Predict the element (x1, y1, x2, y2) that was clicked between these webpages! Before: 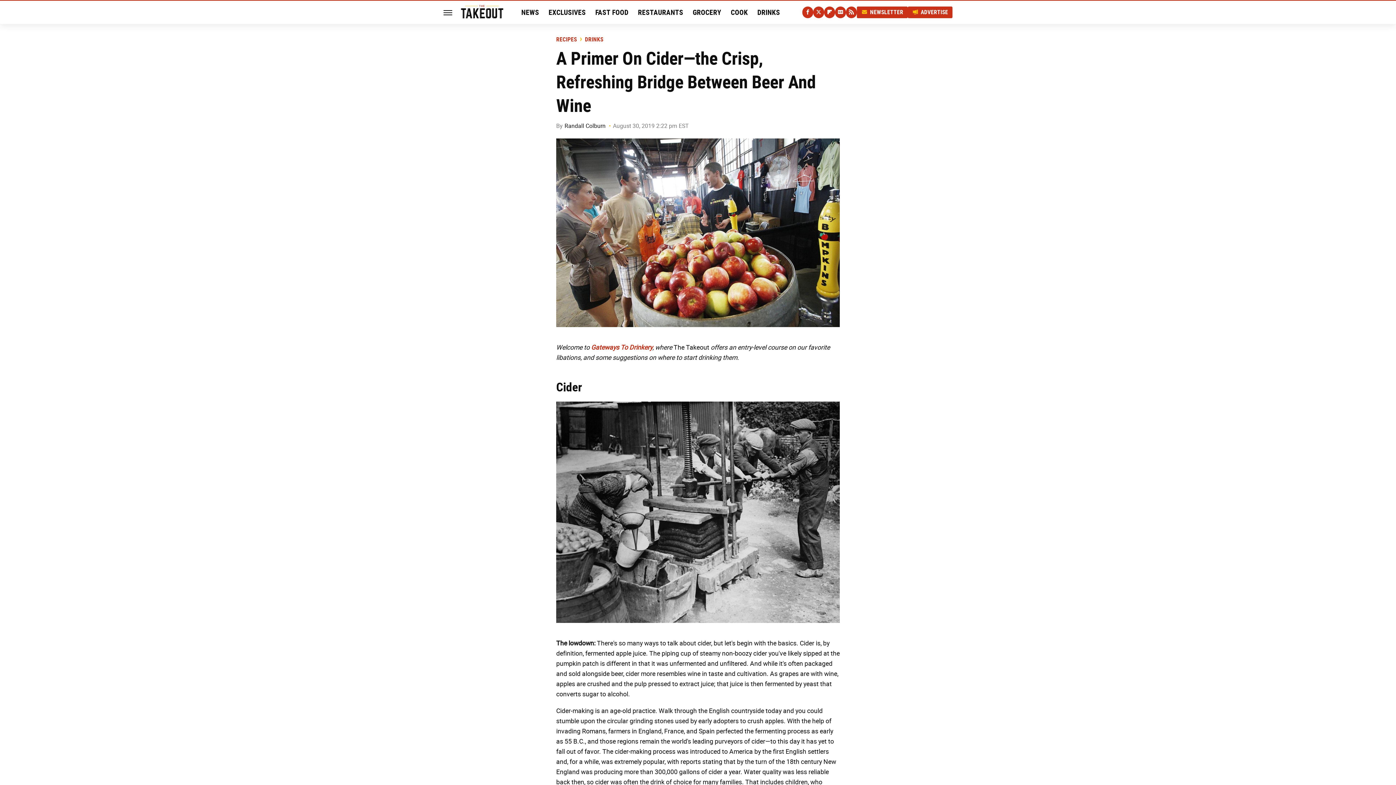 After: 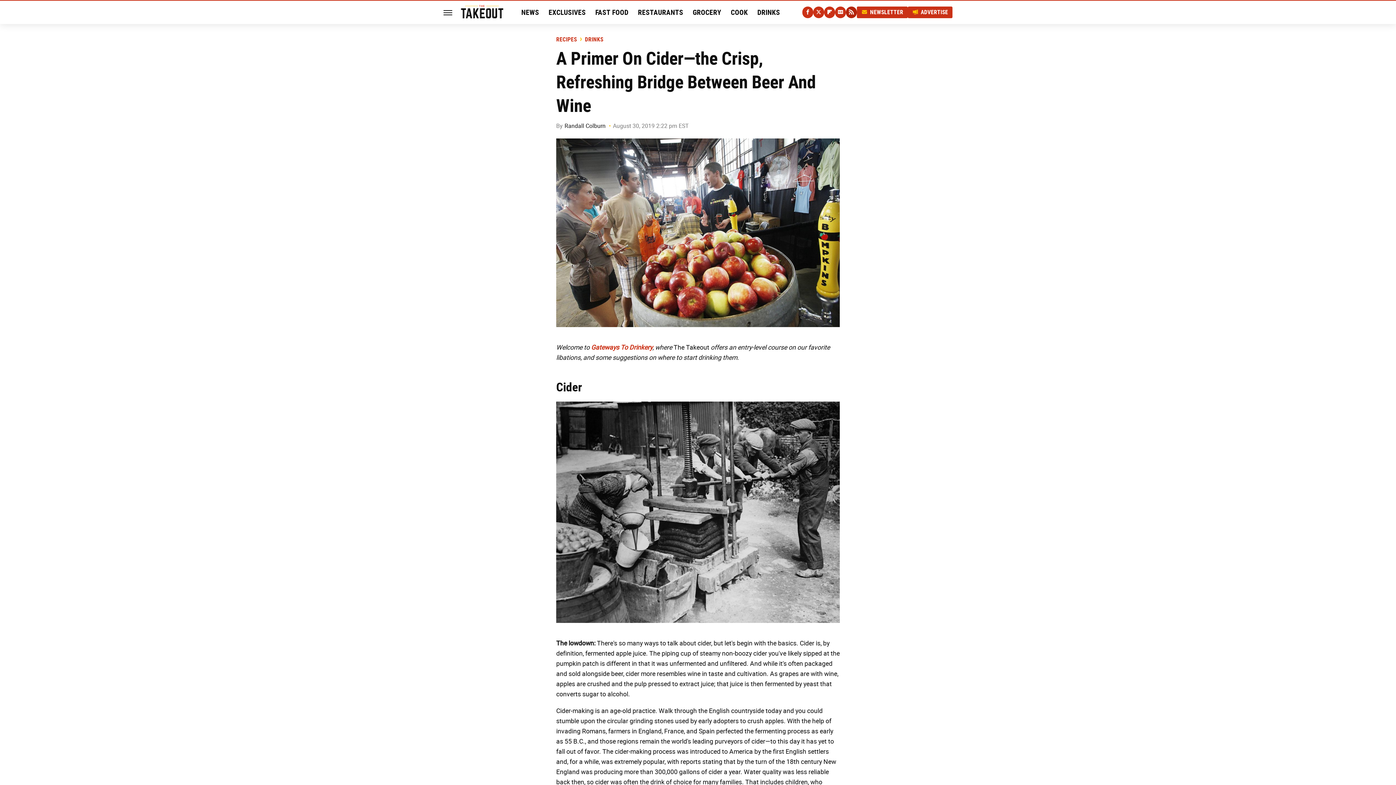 Action: bbox: (846, 6, 857, 18) label: RSS